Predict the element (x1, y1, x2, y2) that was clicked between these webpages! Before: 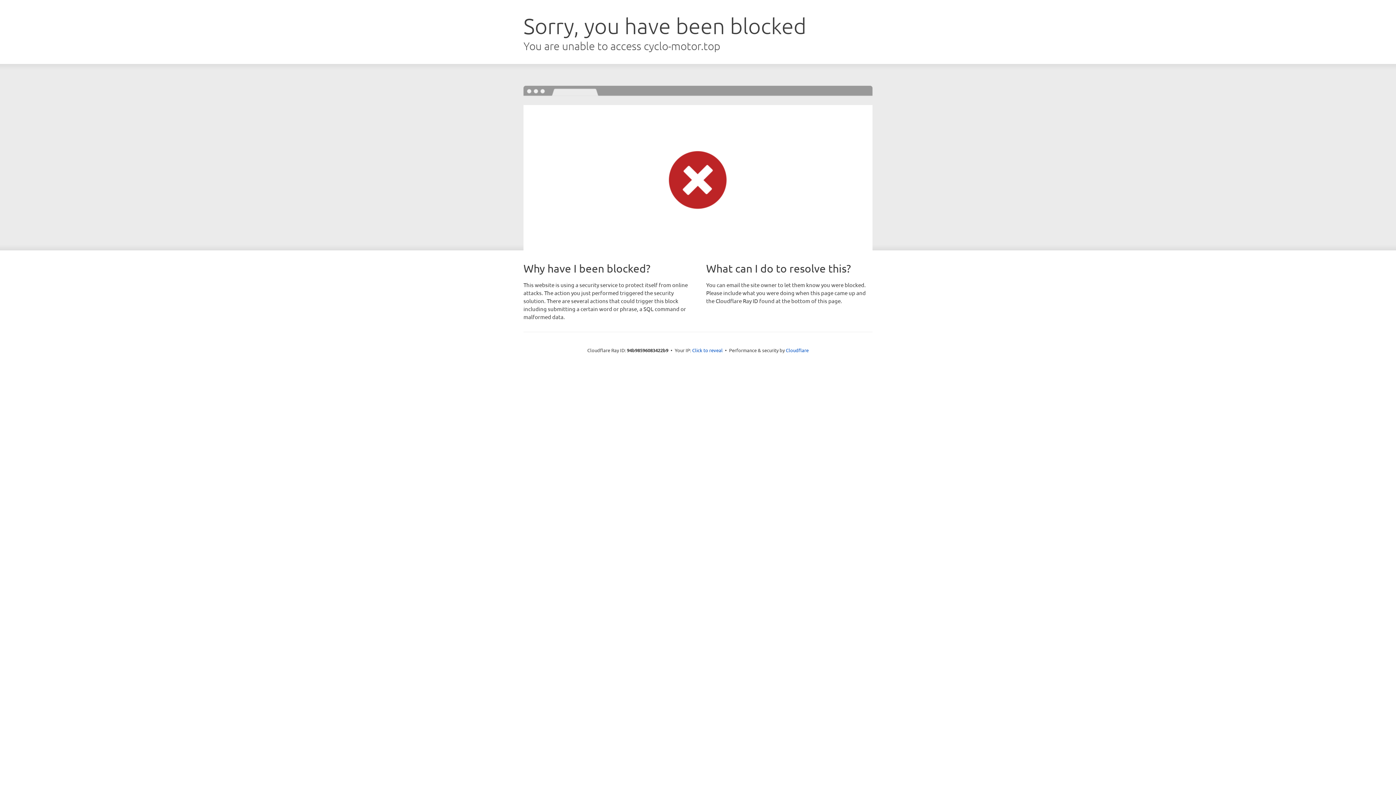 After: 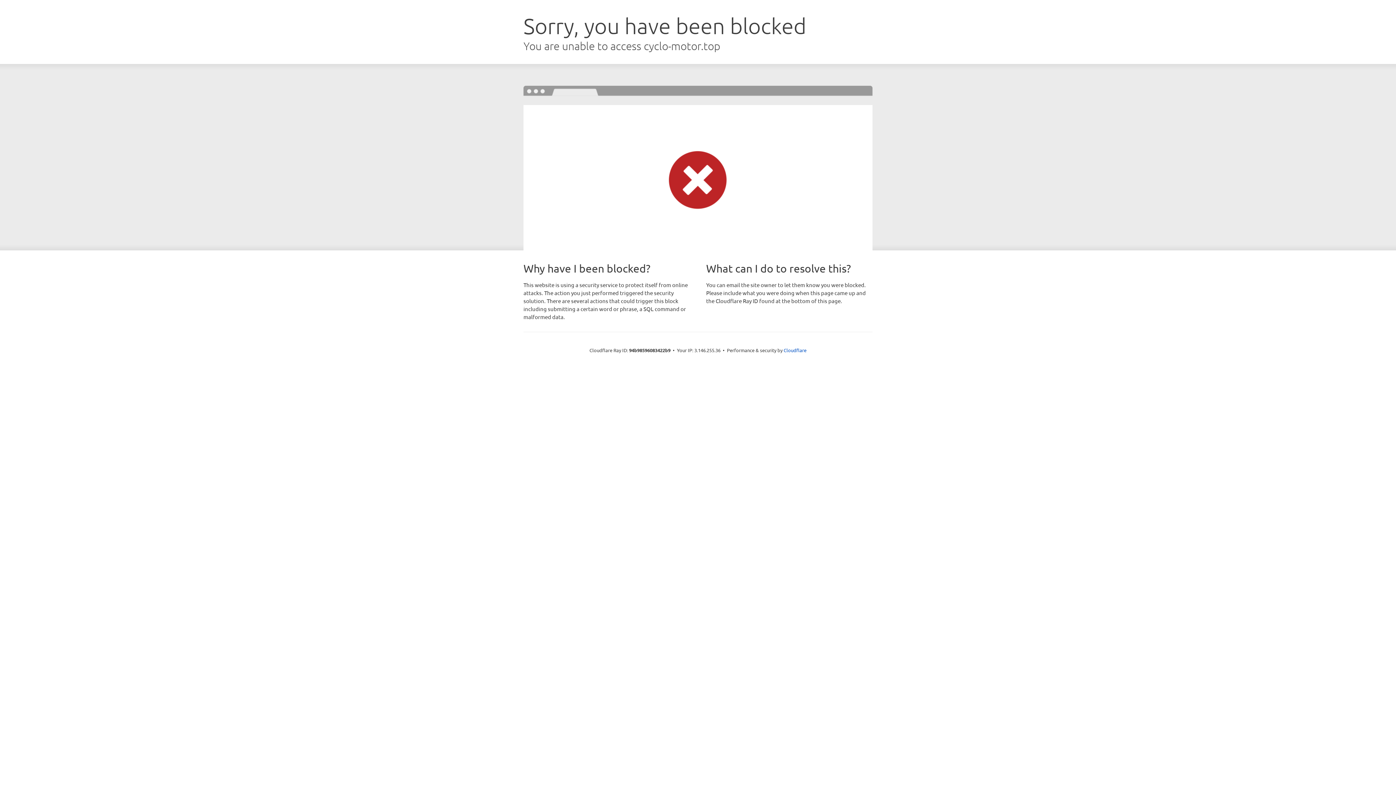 Action: label: Click to reveal bbox: (692, 346, 722, 353)